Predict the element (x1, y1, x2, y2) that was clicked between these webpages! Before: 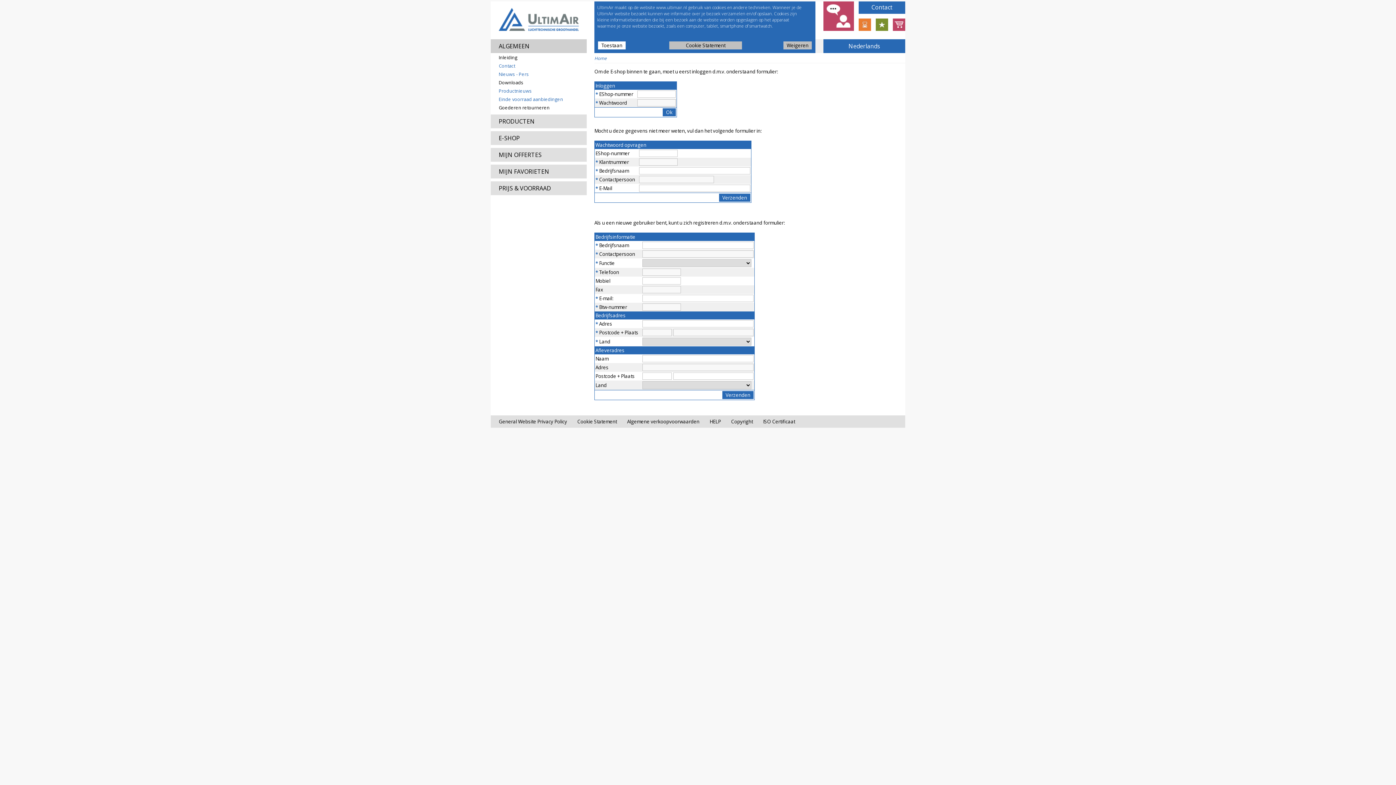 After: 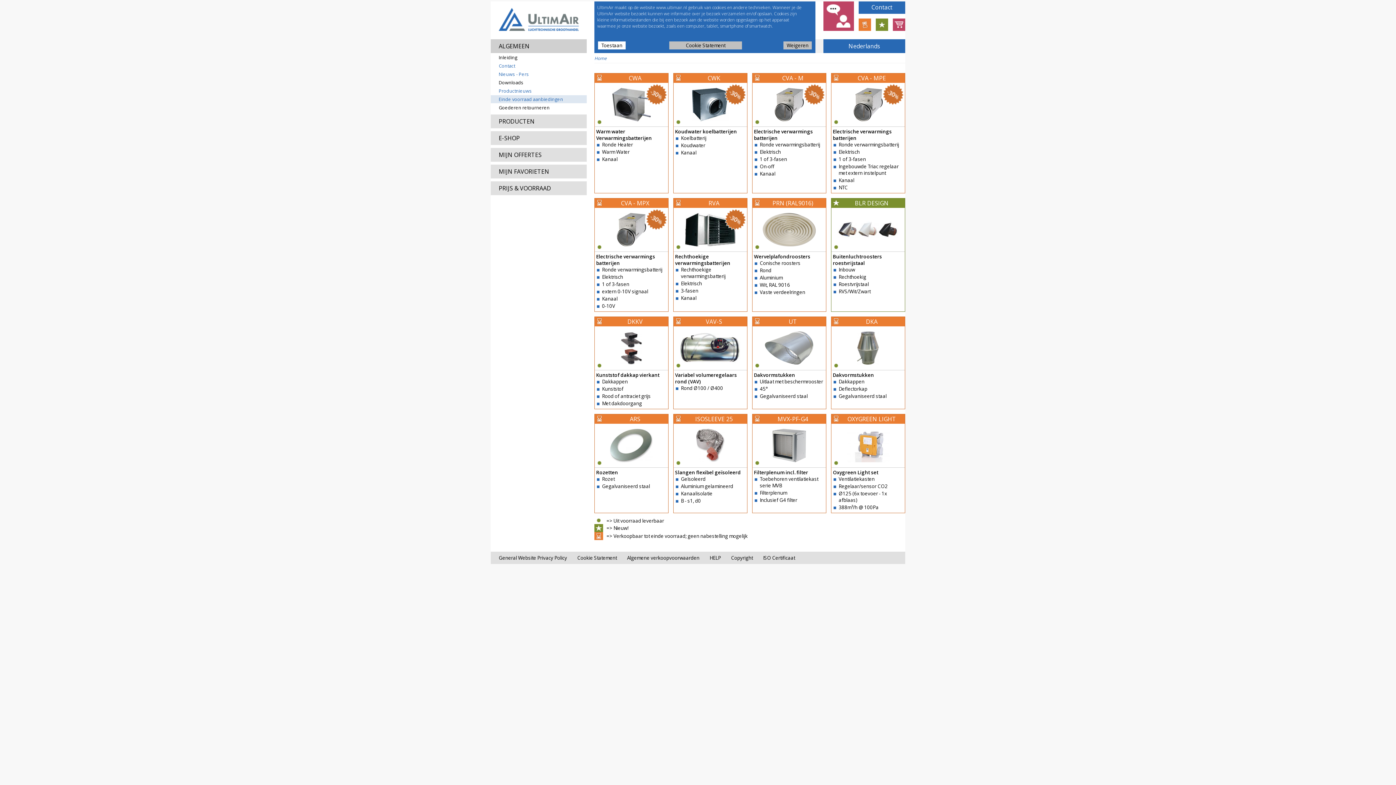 Action: label: Einde voorraad aanbiedingen bbox: (498, 96, 563, 102)